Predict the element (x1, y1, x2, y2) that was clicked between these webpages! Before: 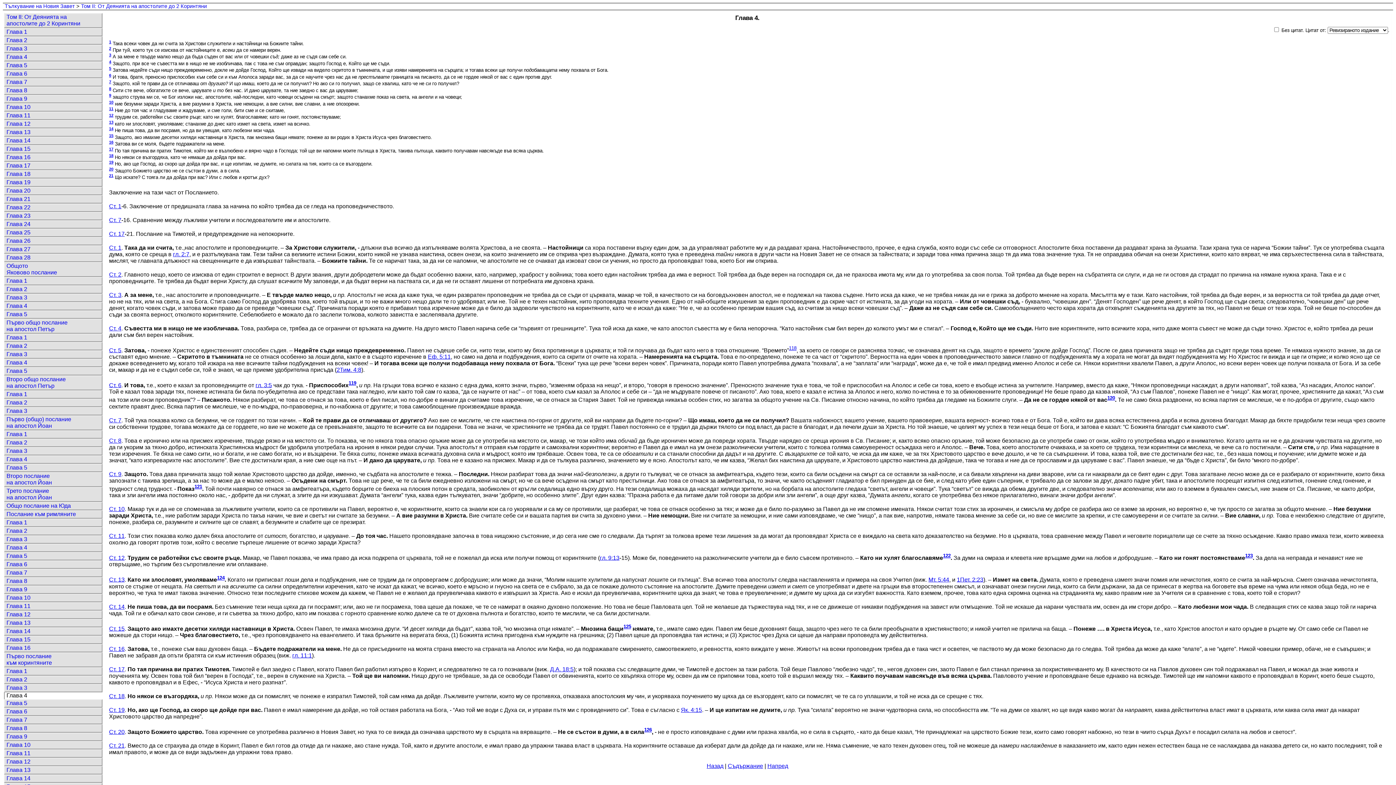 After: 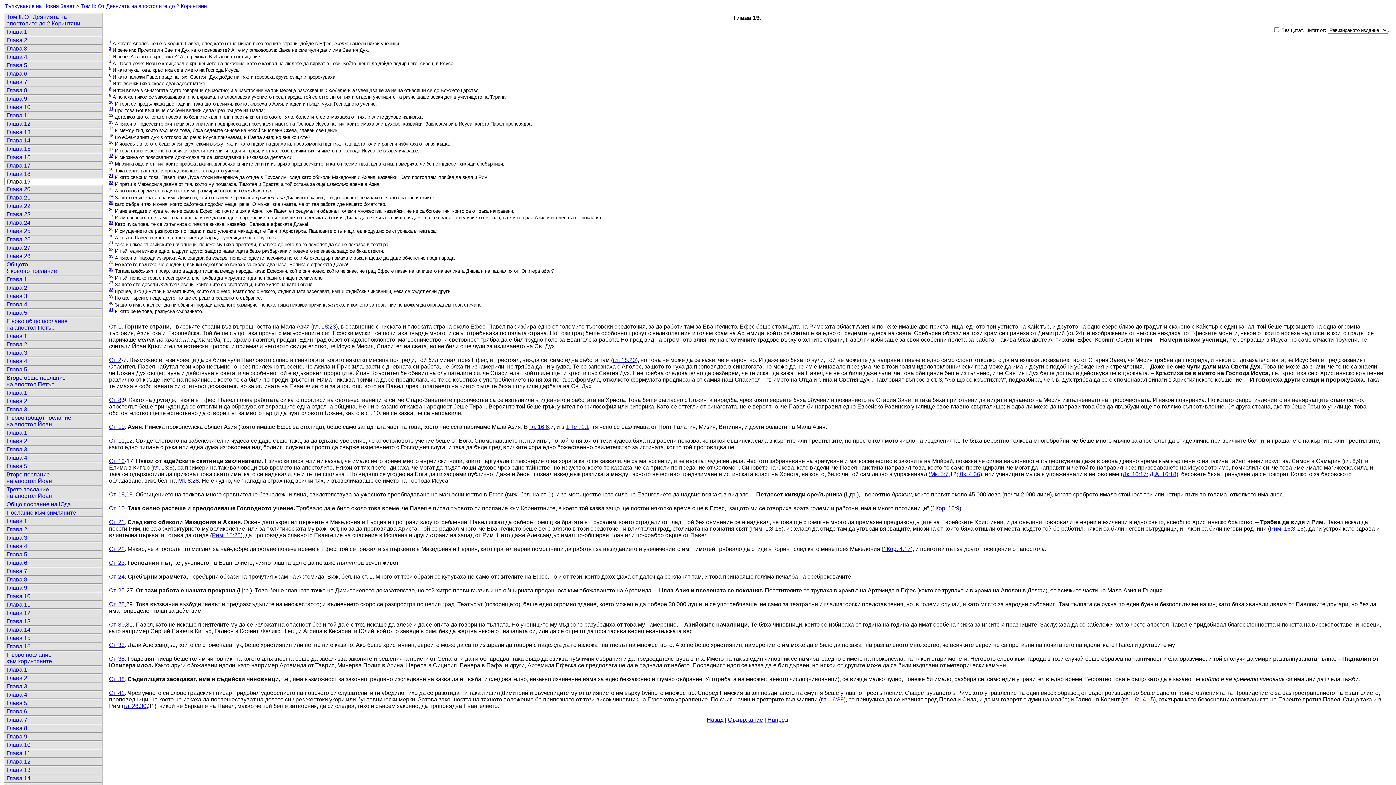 Action: label: Глава 19 bbox: (6, 179, 30, 185)